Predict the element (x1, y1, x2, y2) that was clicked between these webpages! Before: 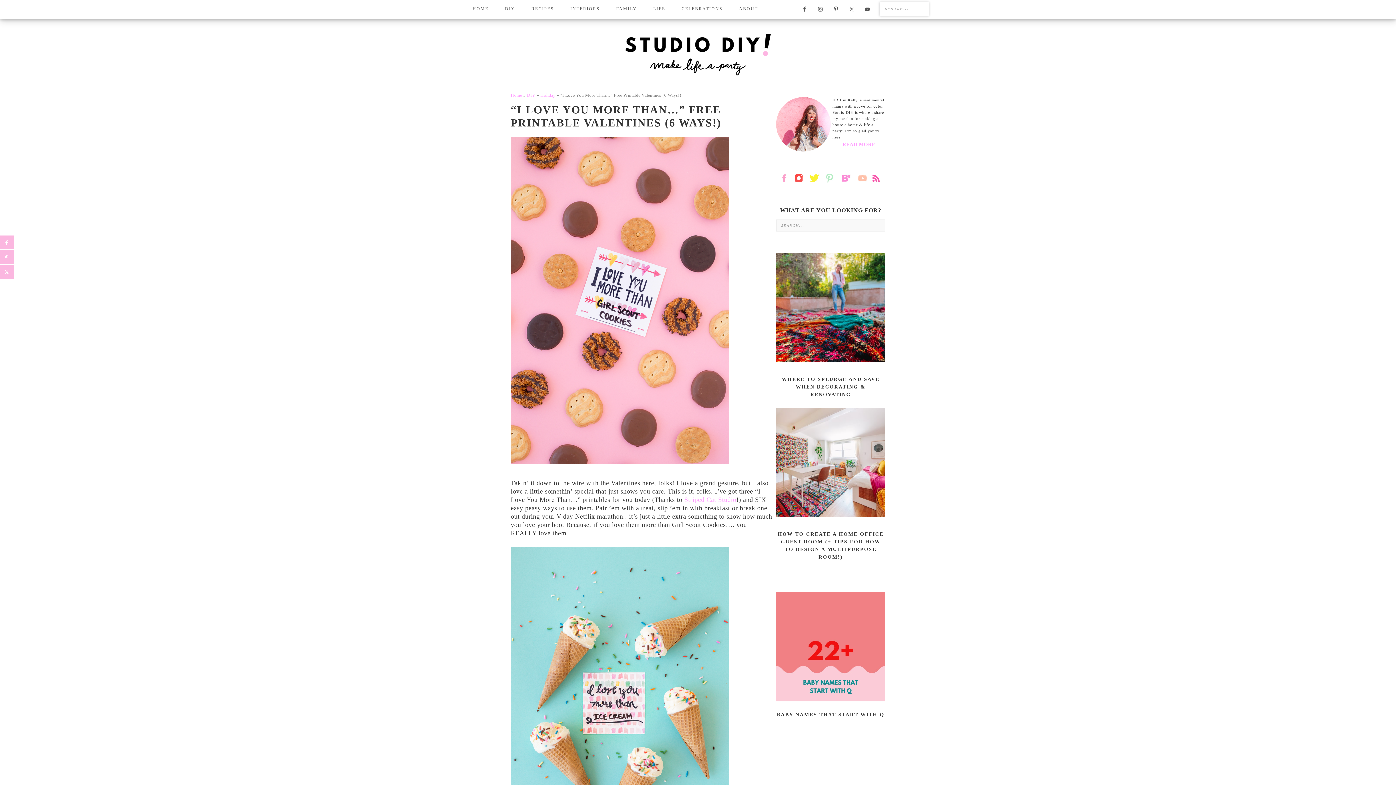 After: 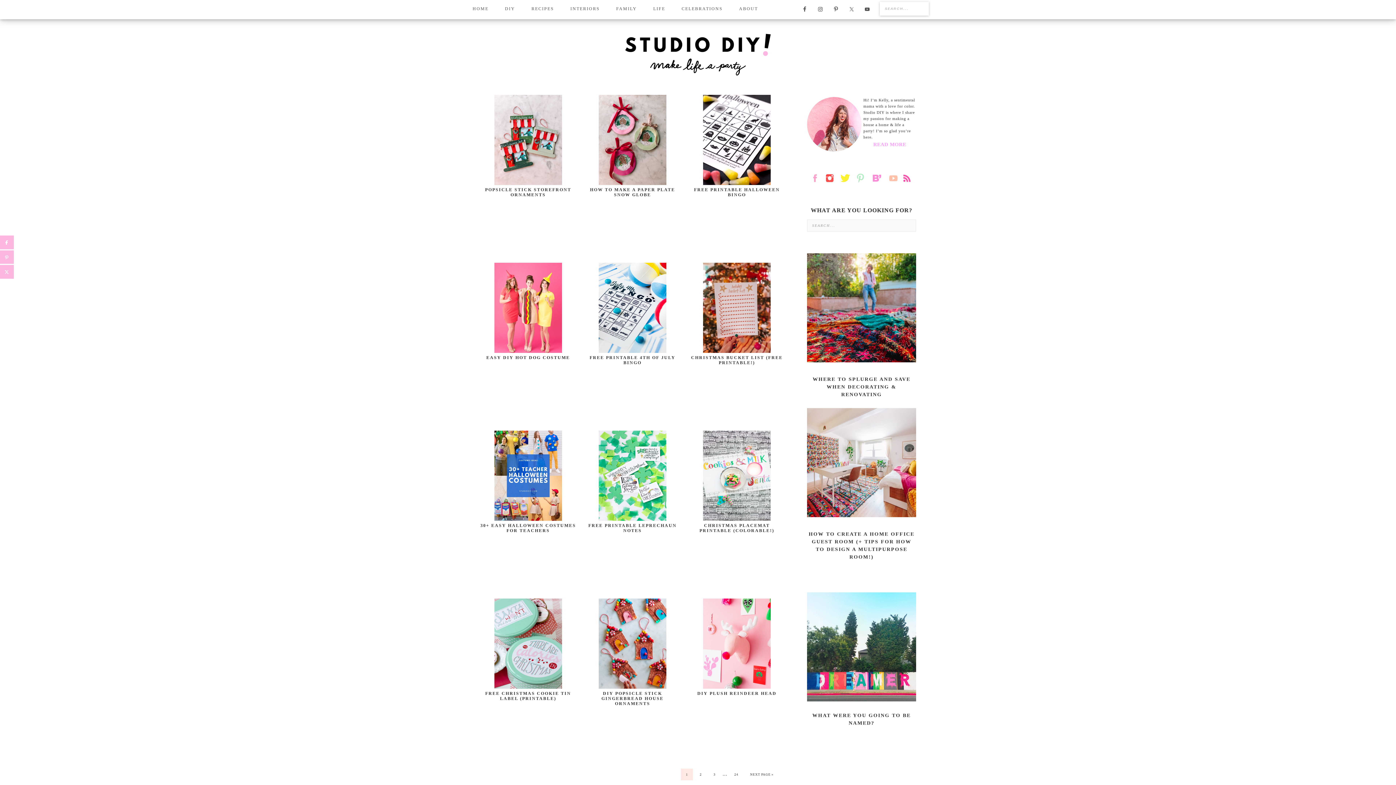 Action: label: Holiday bbox: (540, 92, 555, 97)